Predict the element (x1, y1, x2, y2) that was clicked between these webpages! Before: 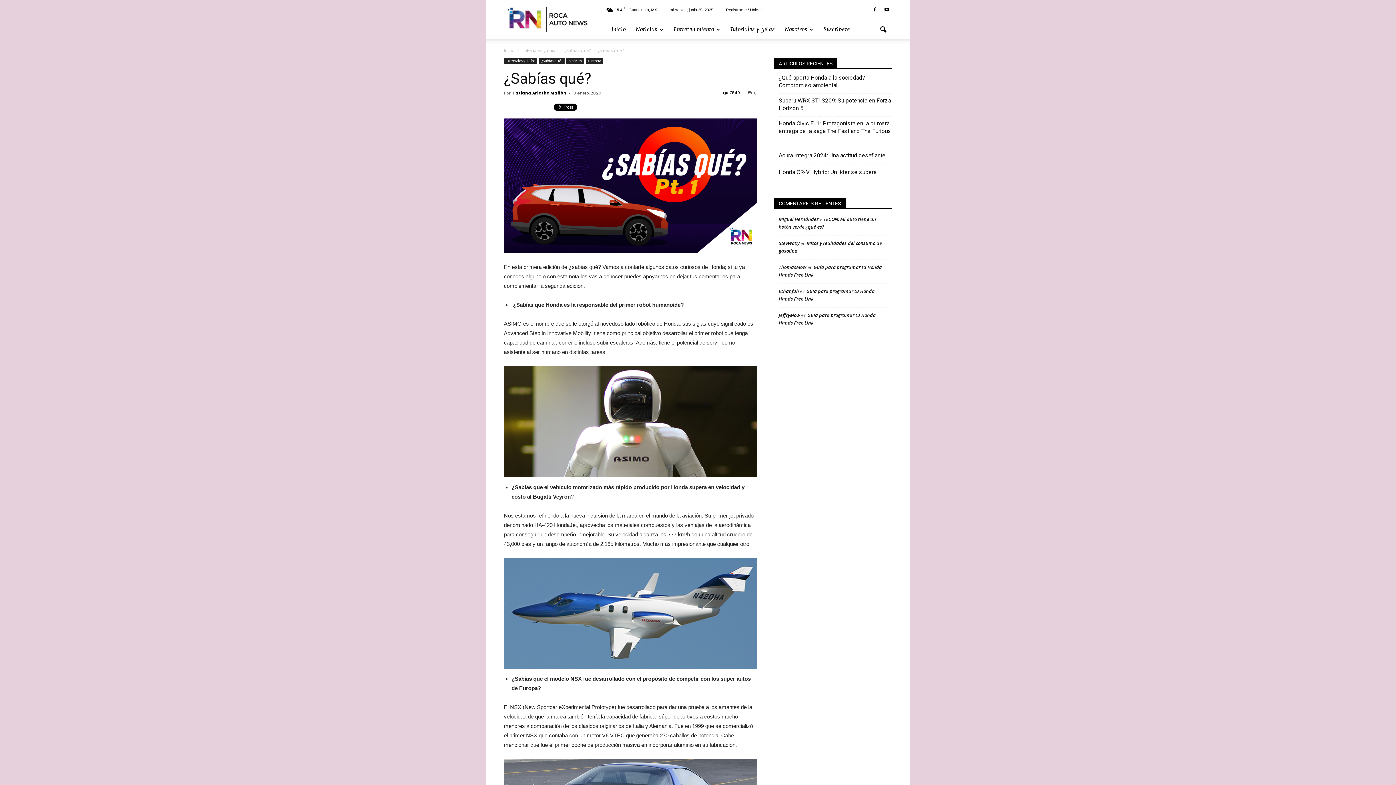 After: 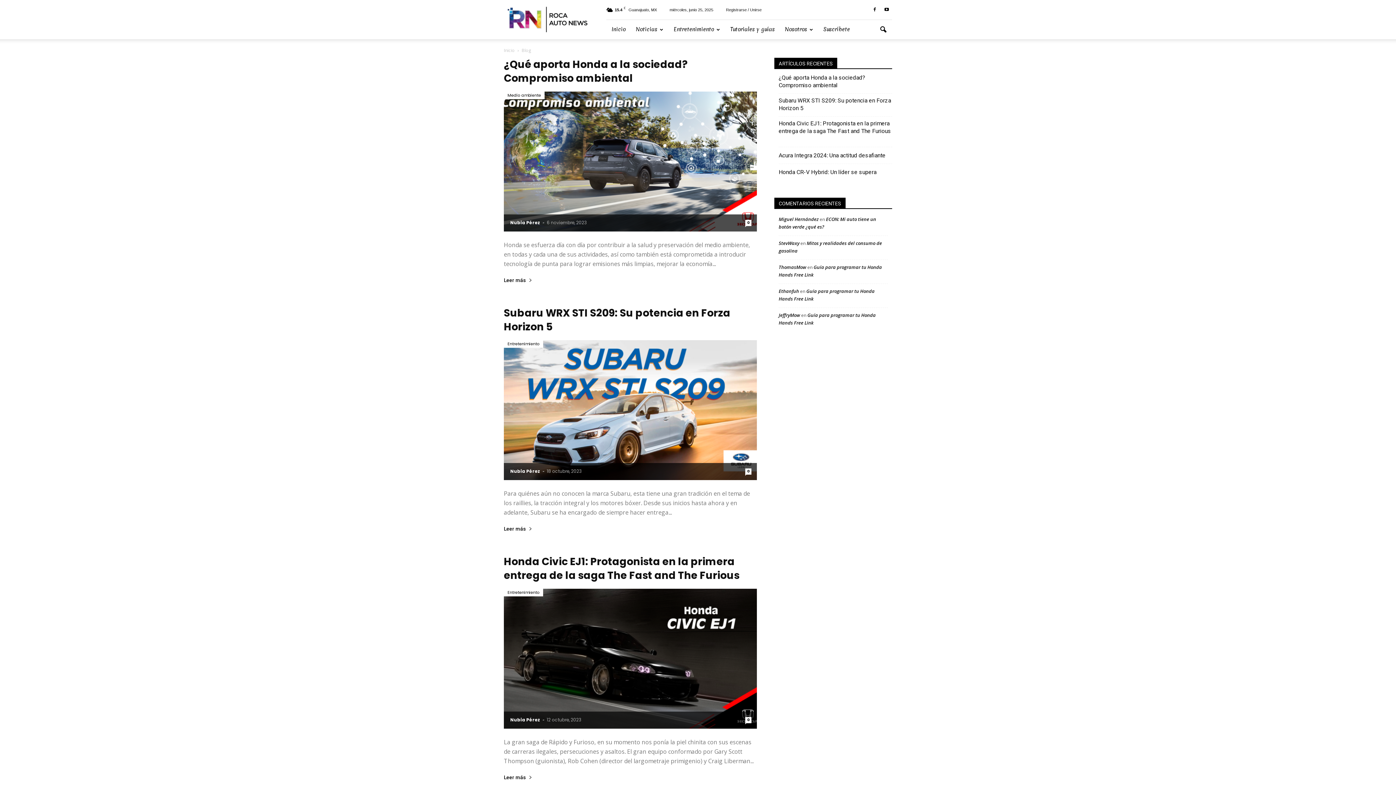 Action: bbox: (504, 47, 516, 53) label: Inicio 